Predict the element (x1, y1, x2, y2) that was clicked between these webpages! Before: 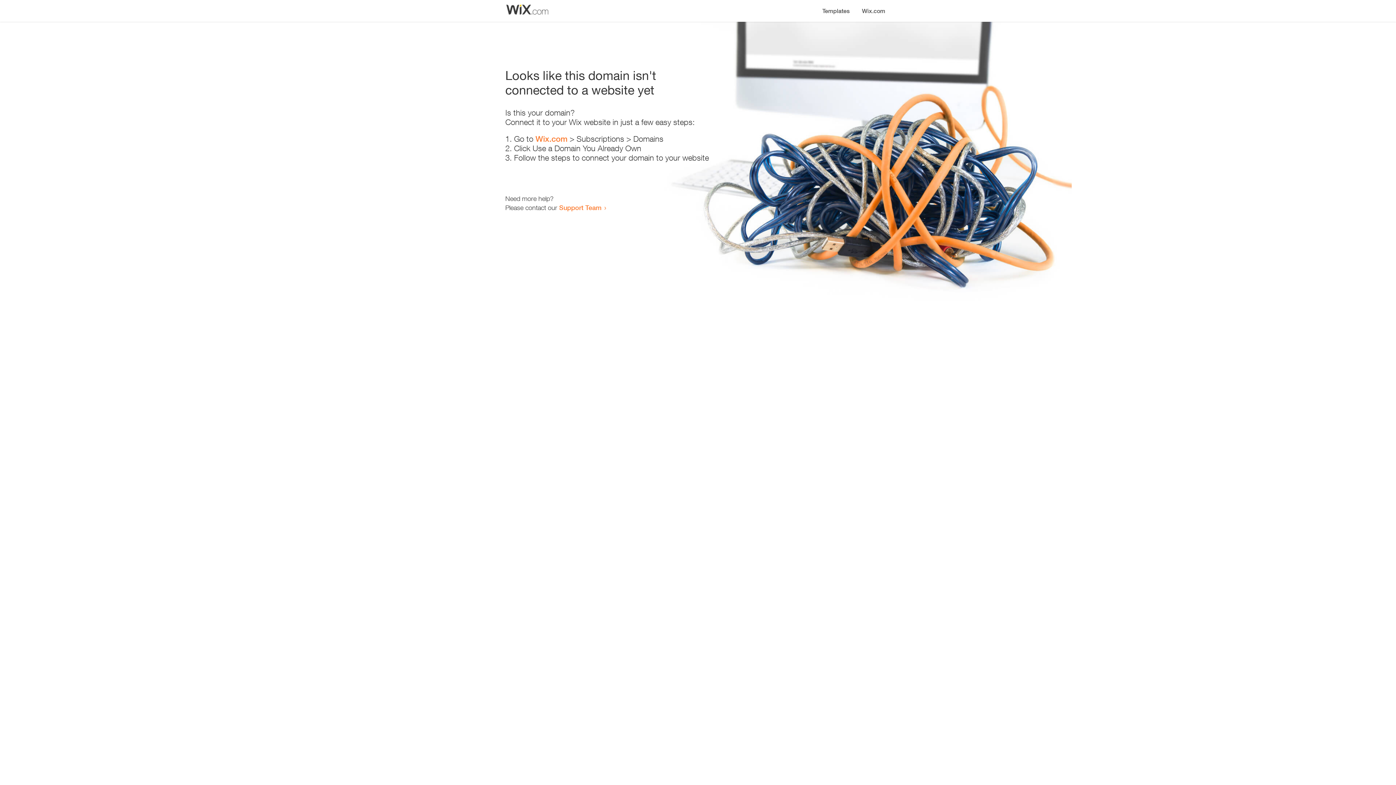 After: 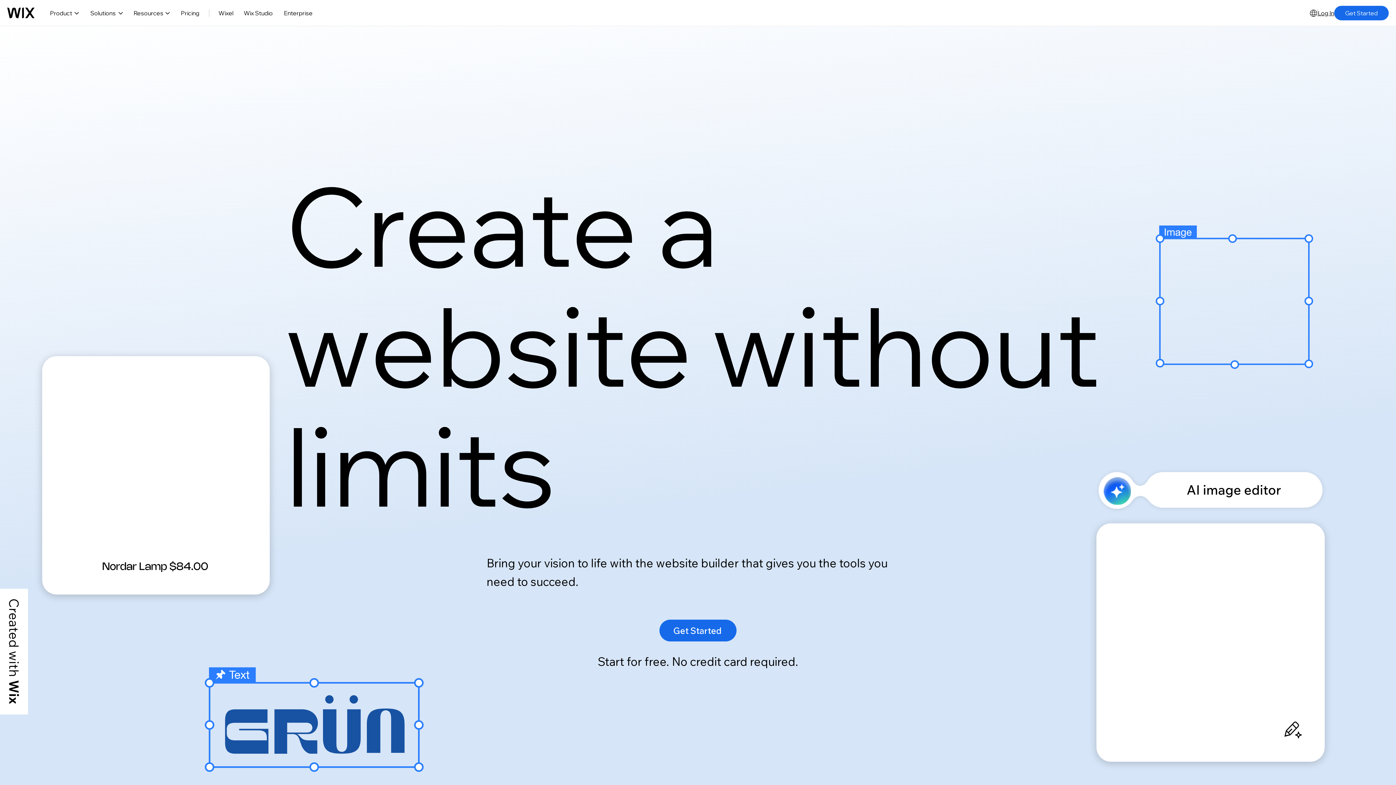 Action: label: Wix.com bbox: (856, 0, 890, 14)